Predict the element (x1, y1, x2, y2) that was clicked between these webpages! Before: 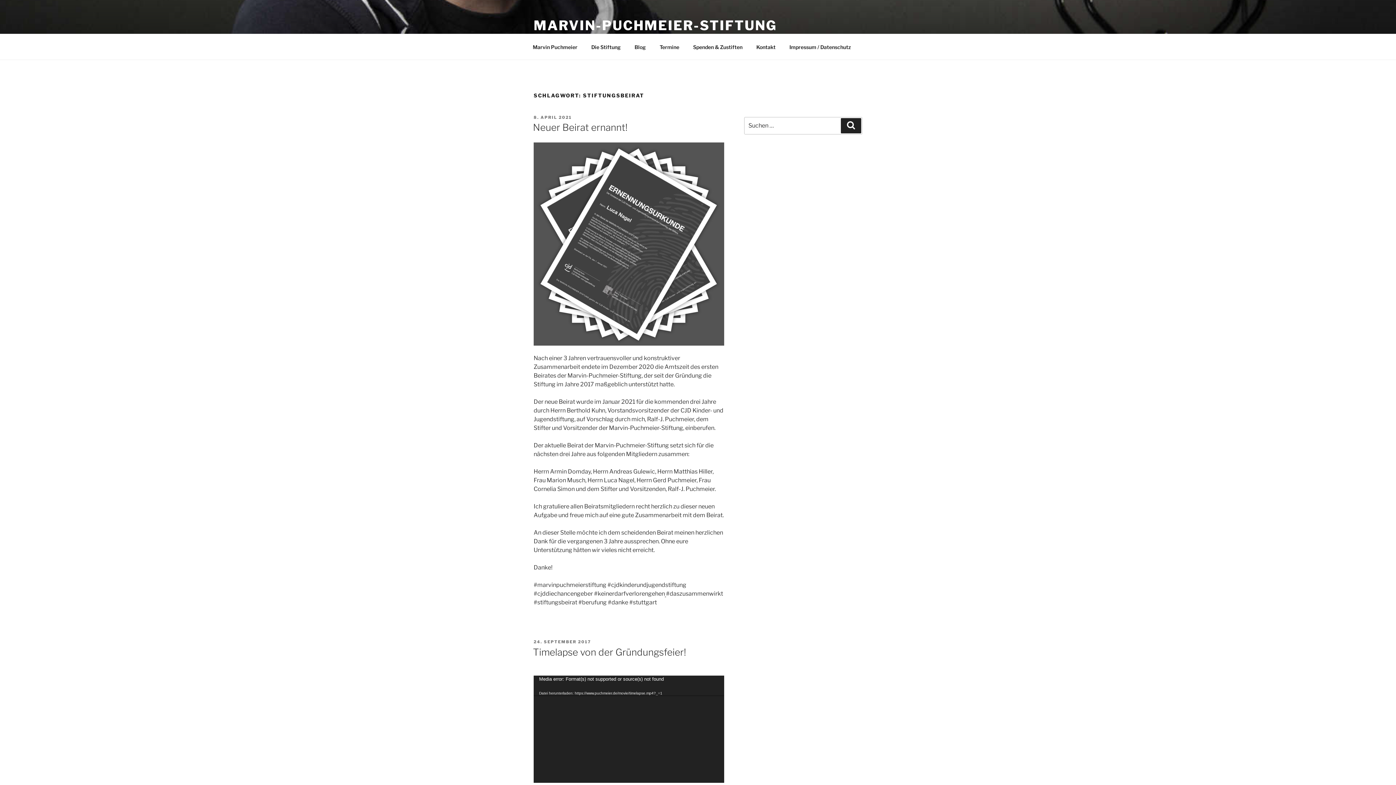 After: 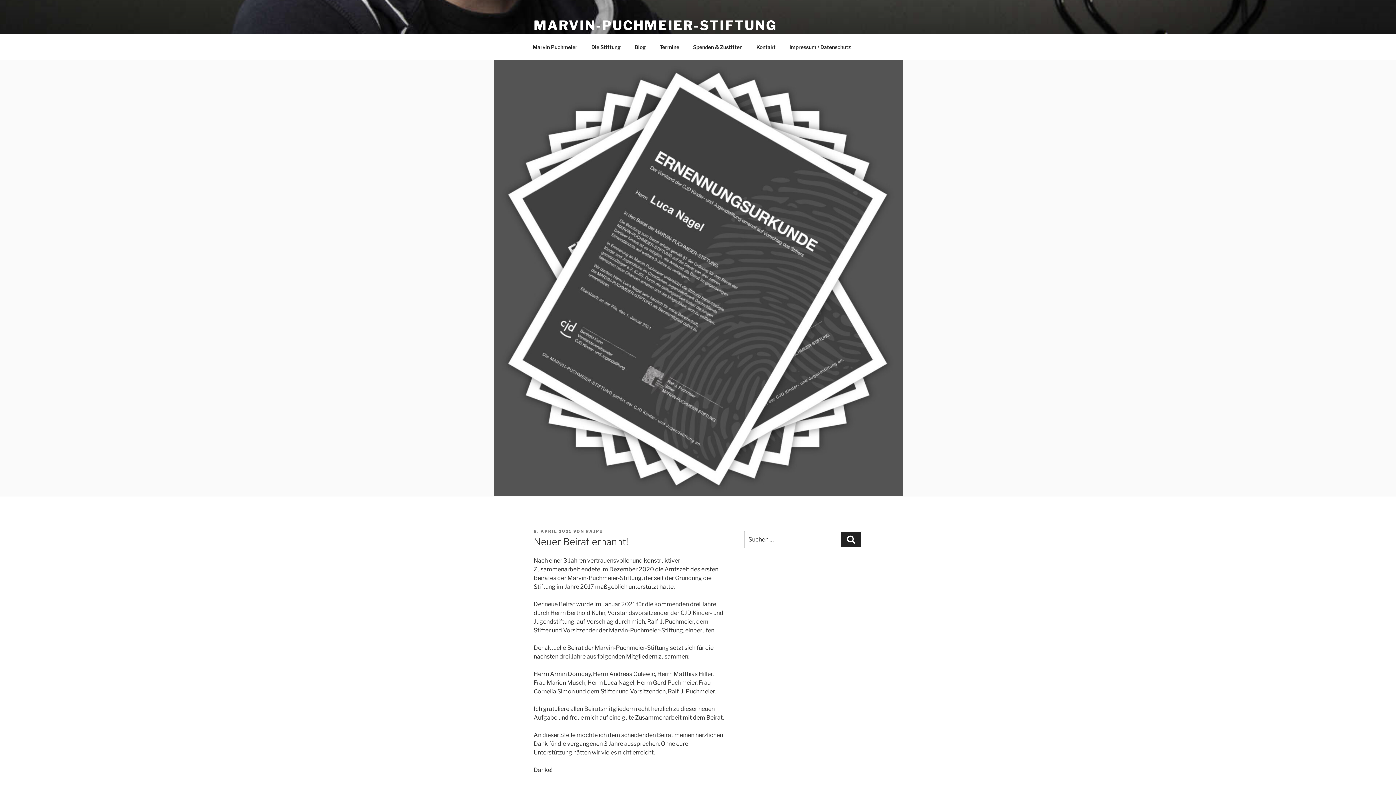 Action: label: Neuer Beirat ernannt! bbox: (533, 121, 627, 133)